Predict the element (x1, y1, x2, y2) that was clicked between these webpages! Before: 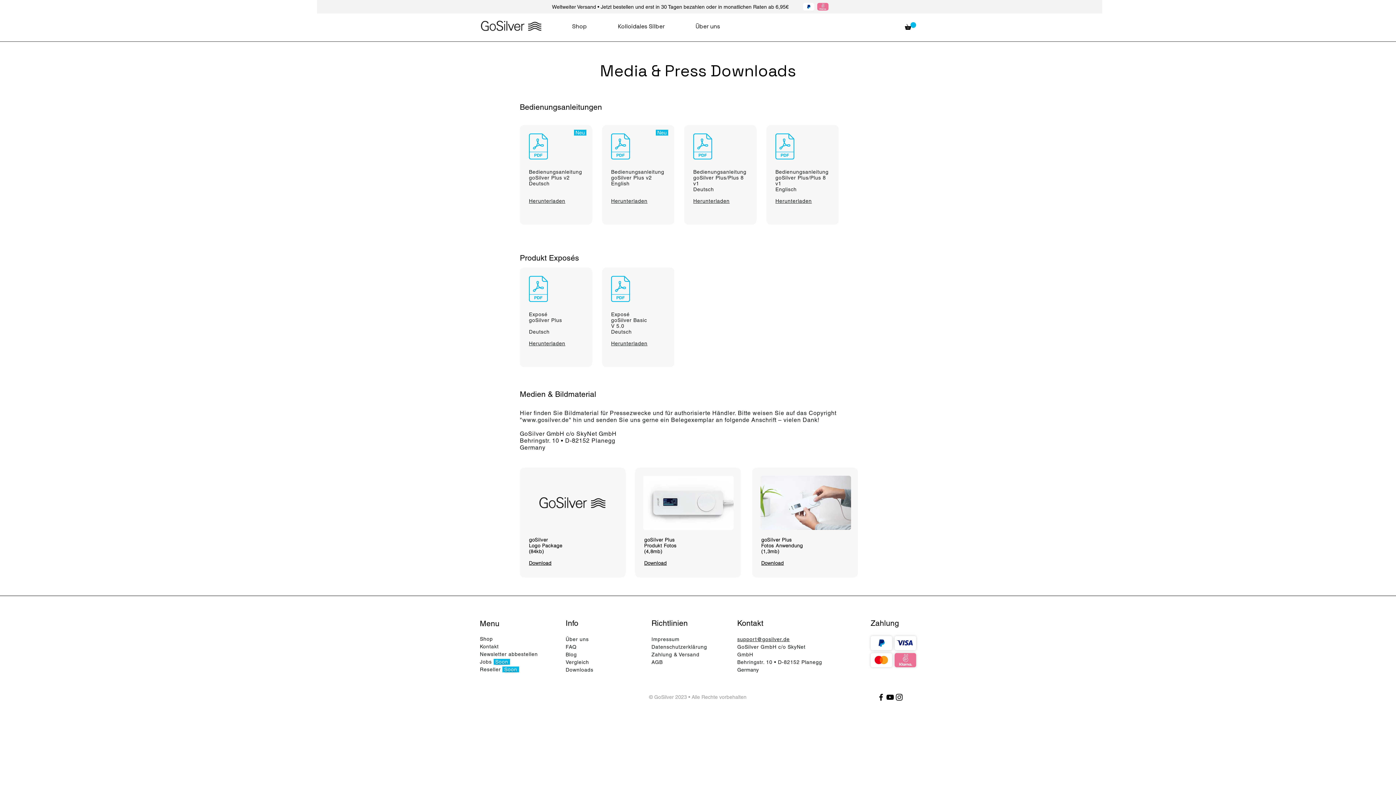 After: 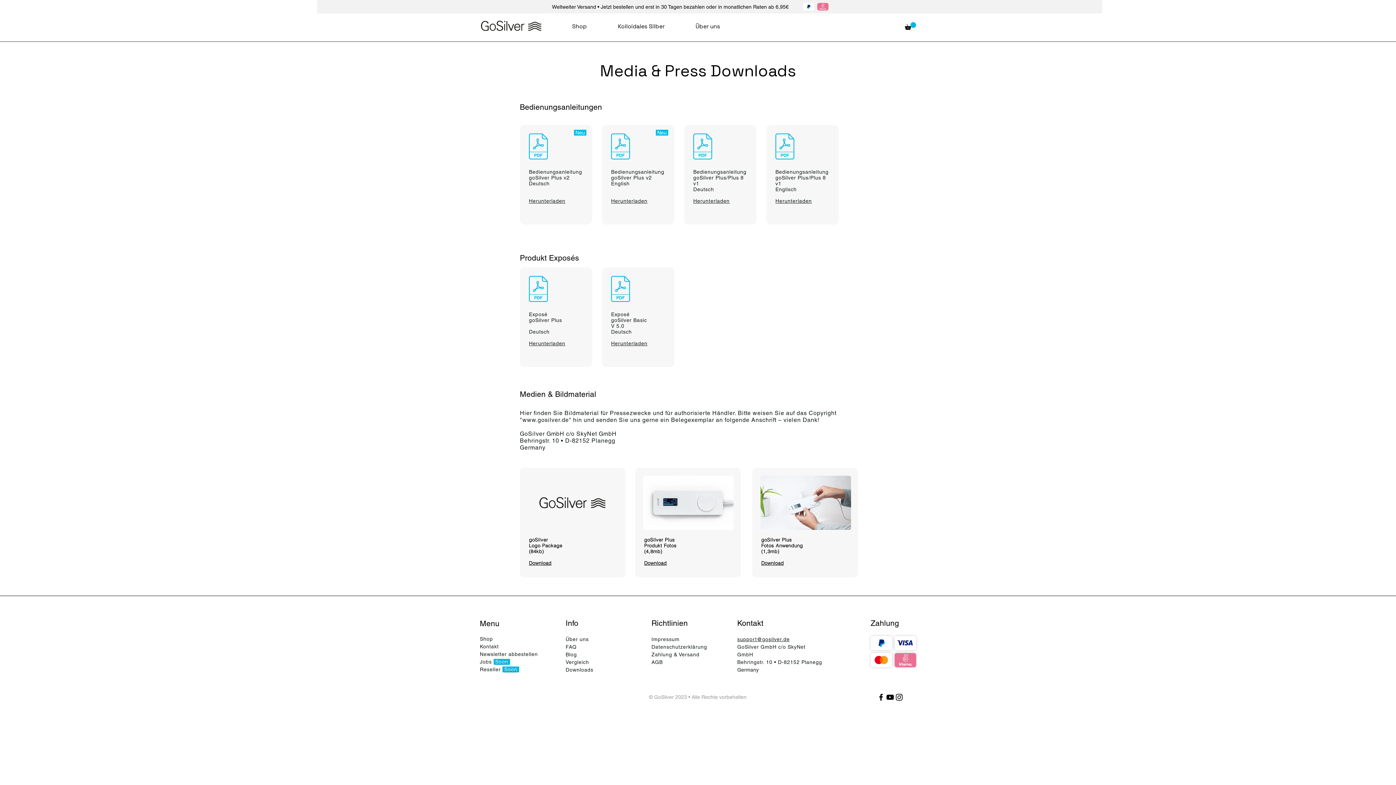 Action: bbox: (529, 198, 565, 203) label: Herunterladen